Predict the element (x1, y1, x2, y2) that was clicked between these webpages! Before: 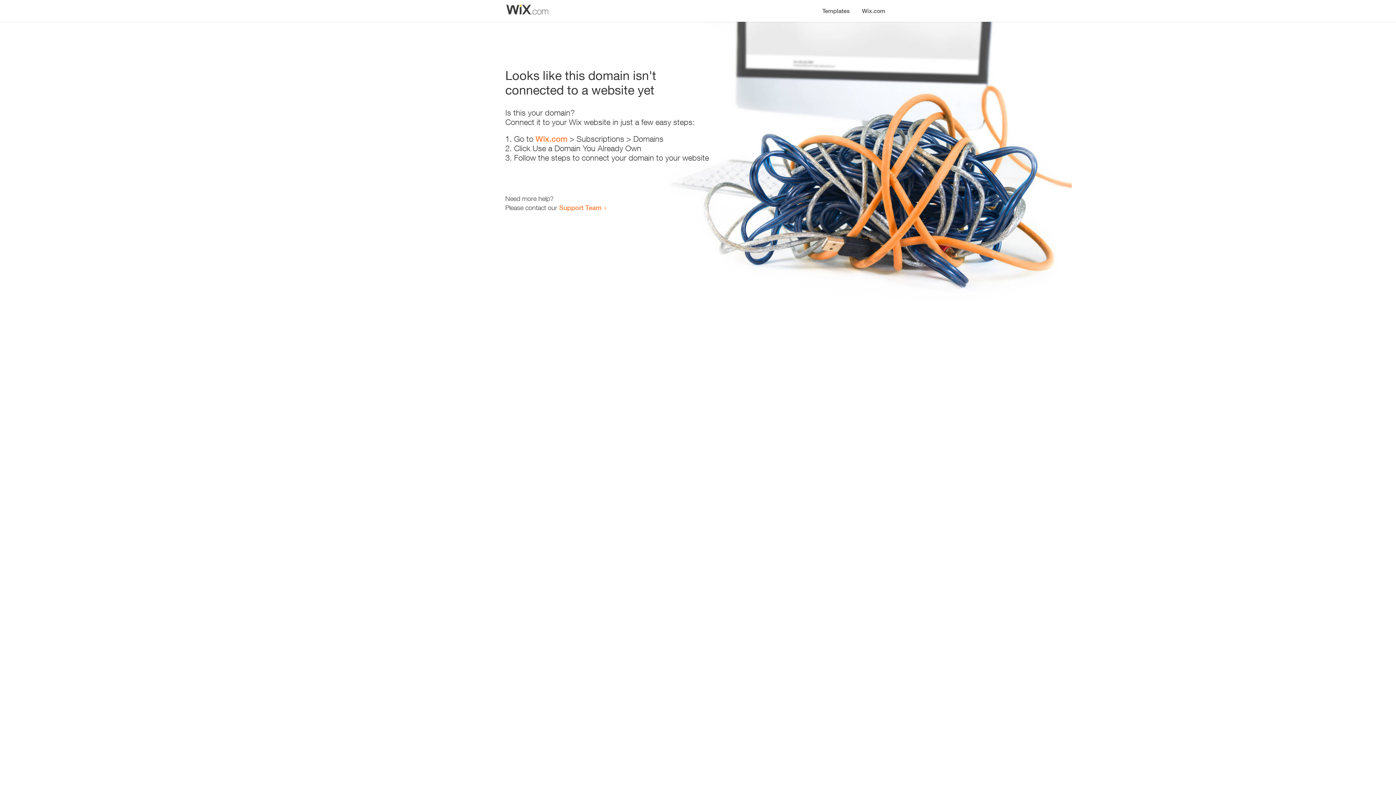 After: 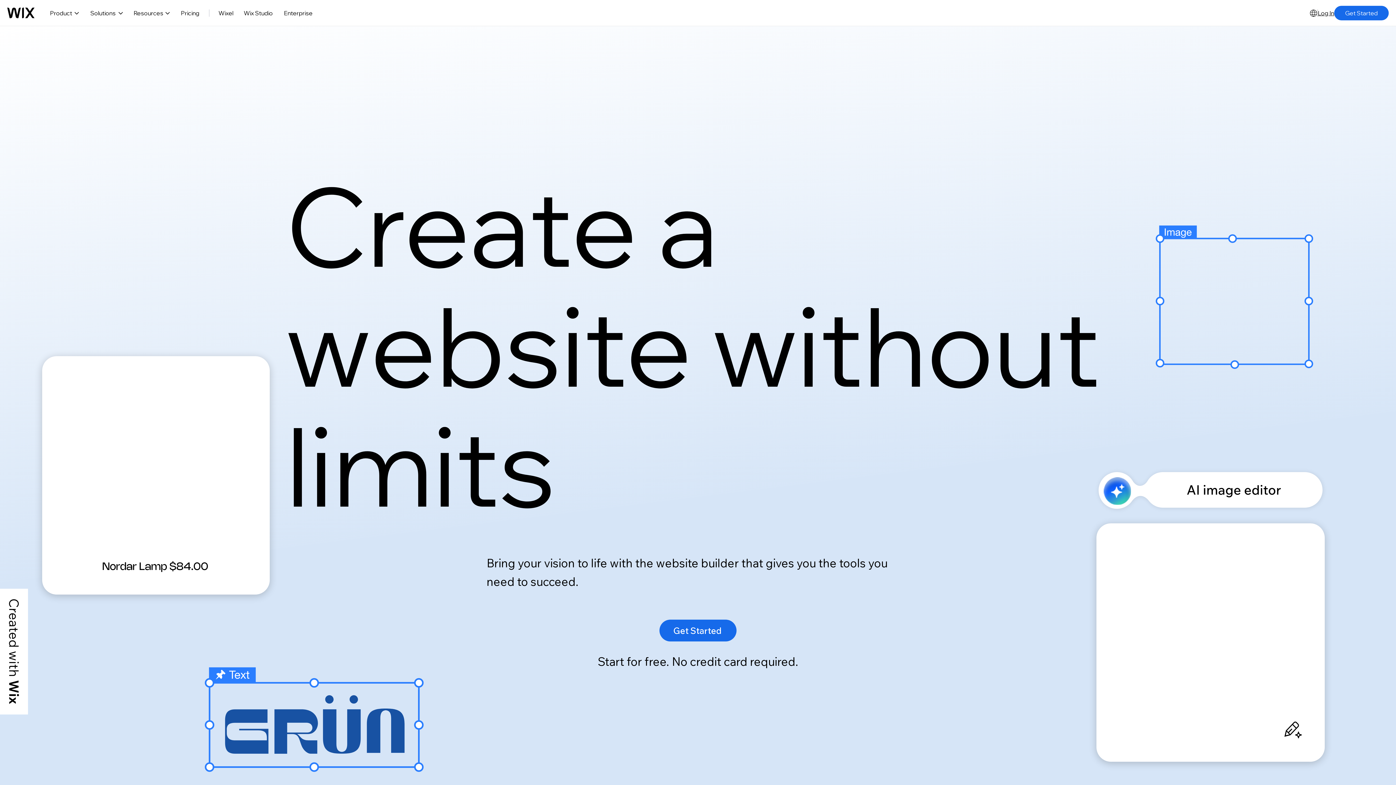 Action: bbox: (856, 0, 890, 14) label: Wix.com